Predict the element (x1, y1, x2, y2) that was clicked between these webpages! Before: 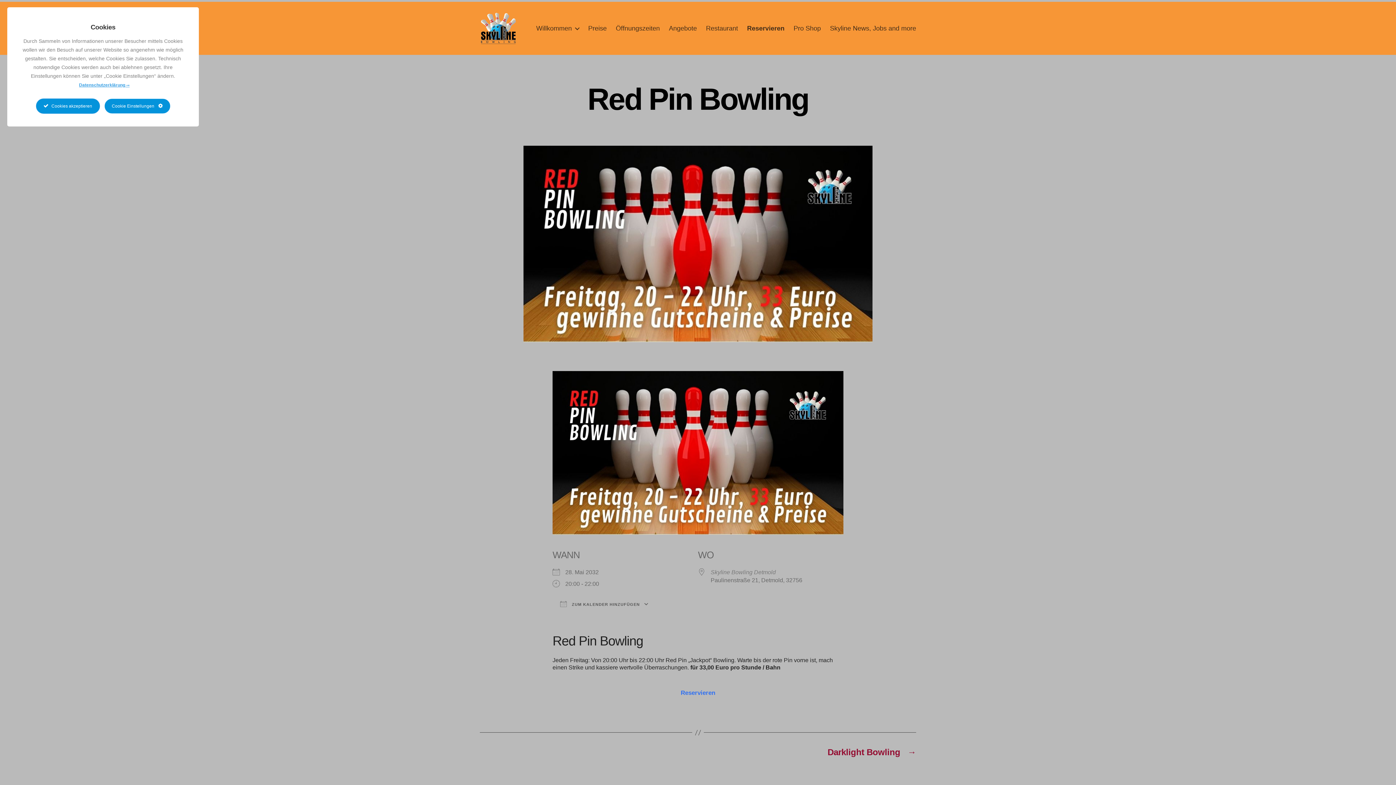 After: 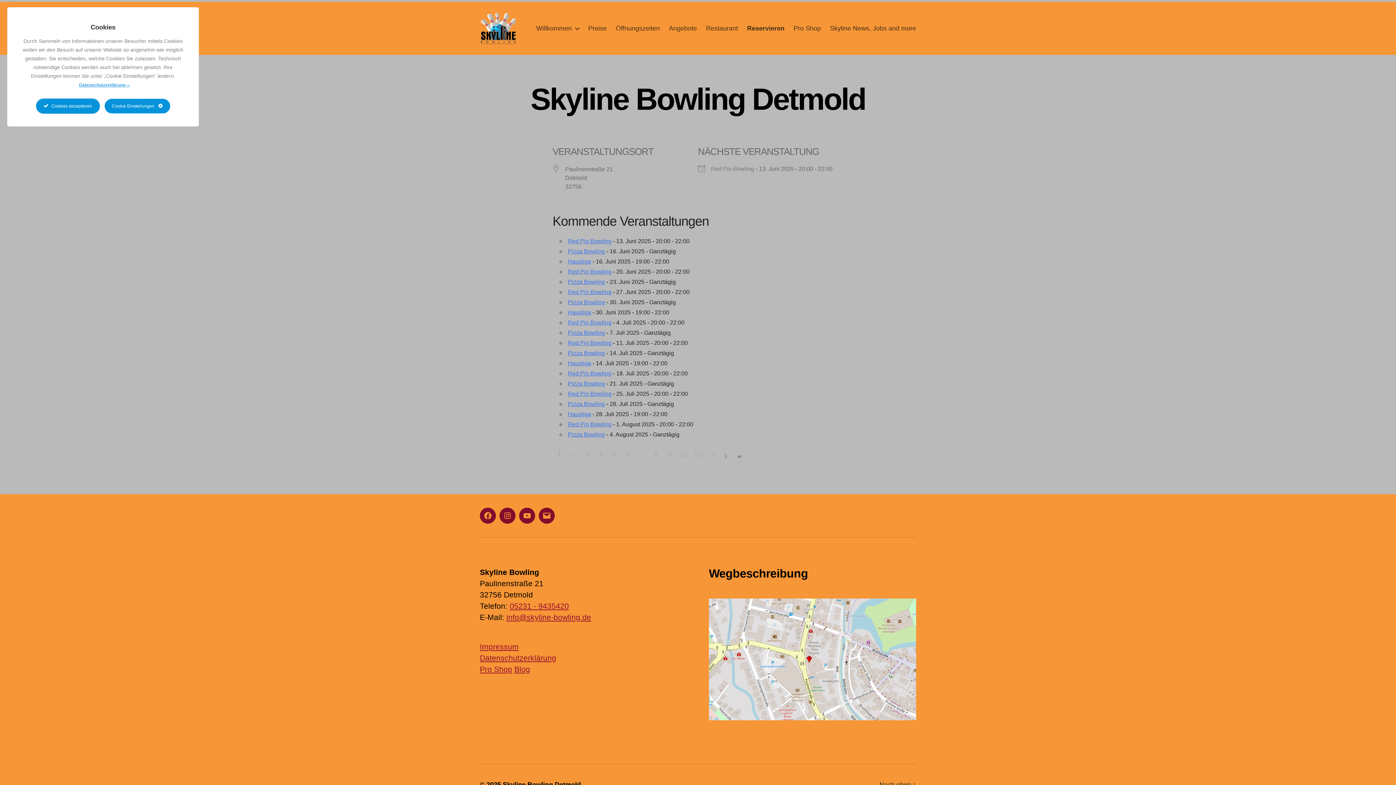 Action: label: Skyline Bowling Detmold bbox: (710, 569, 776, 575)